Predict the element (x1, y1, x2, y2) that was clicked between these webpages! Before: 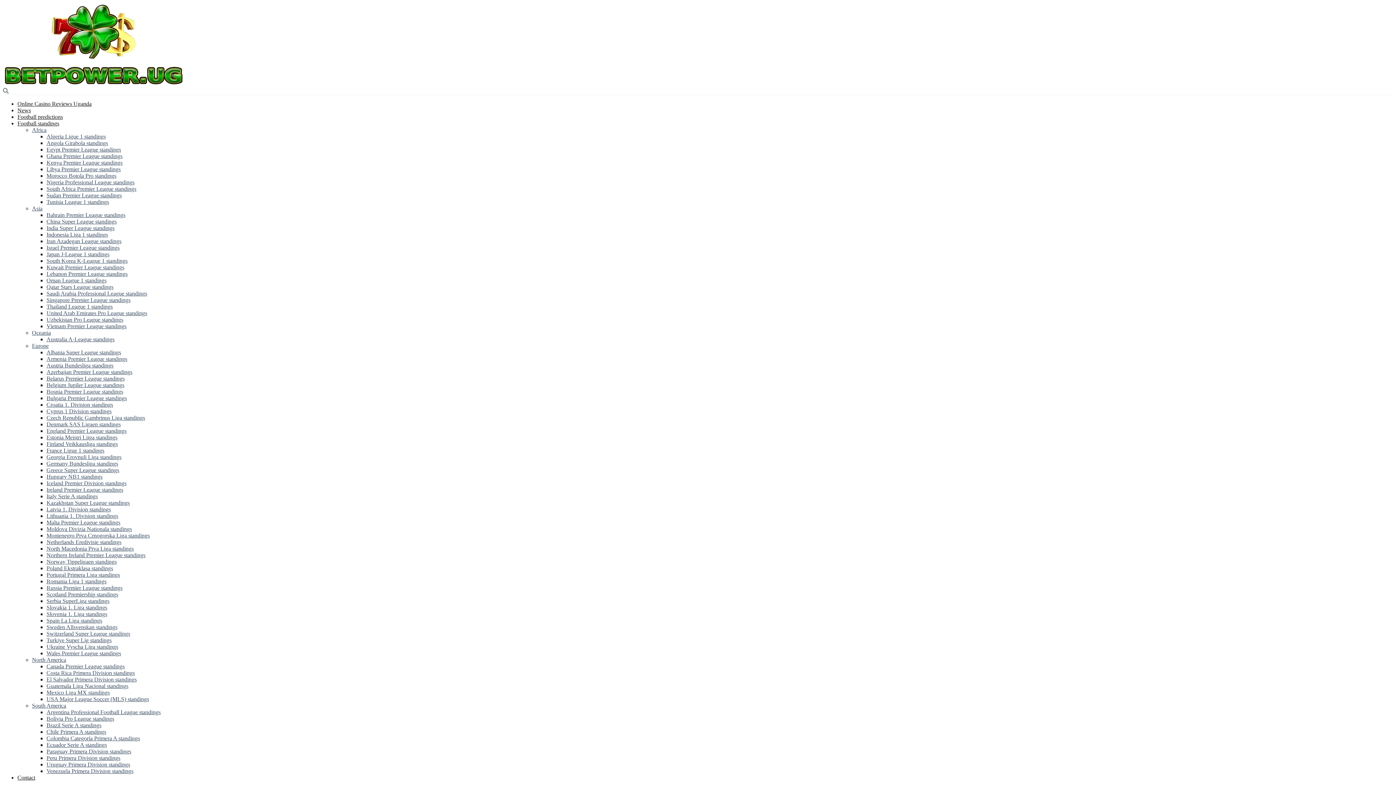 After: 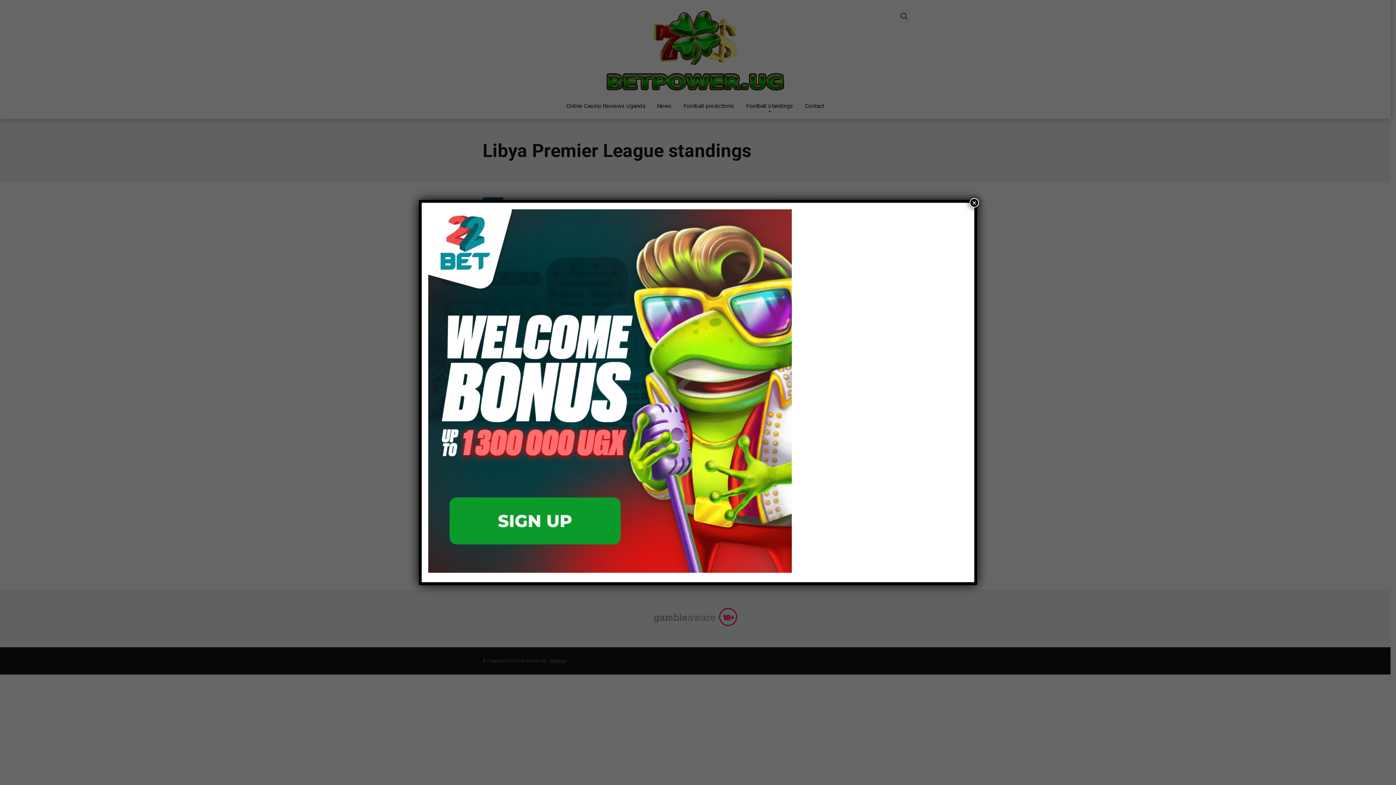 Action: bbox: (46, 166, 120, 172) label: Libya Premier League standings